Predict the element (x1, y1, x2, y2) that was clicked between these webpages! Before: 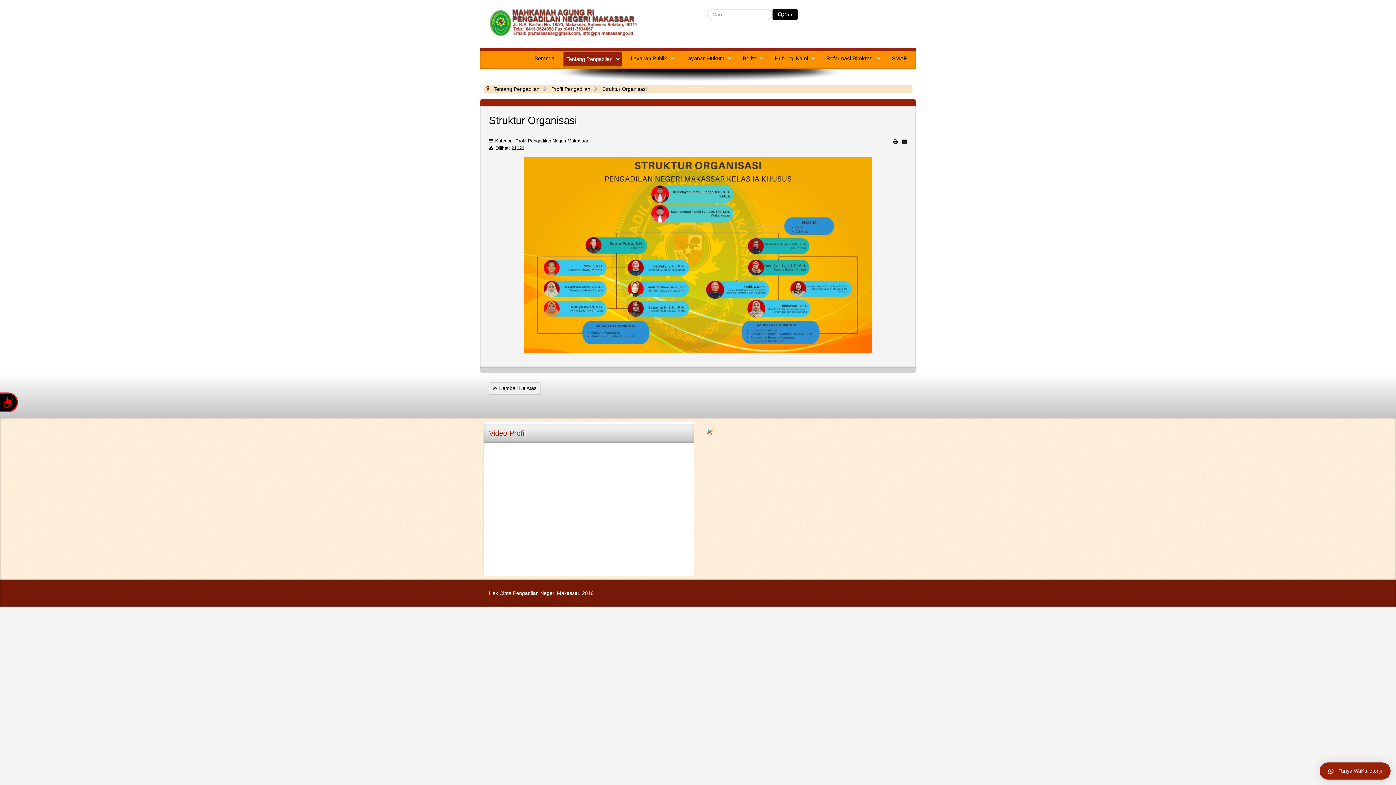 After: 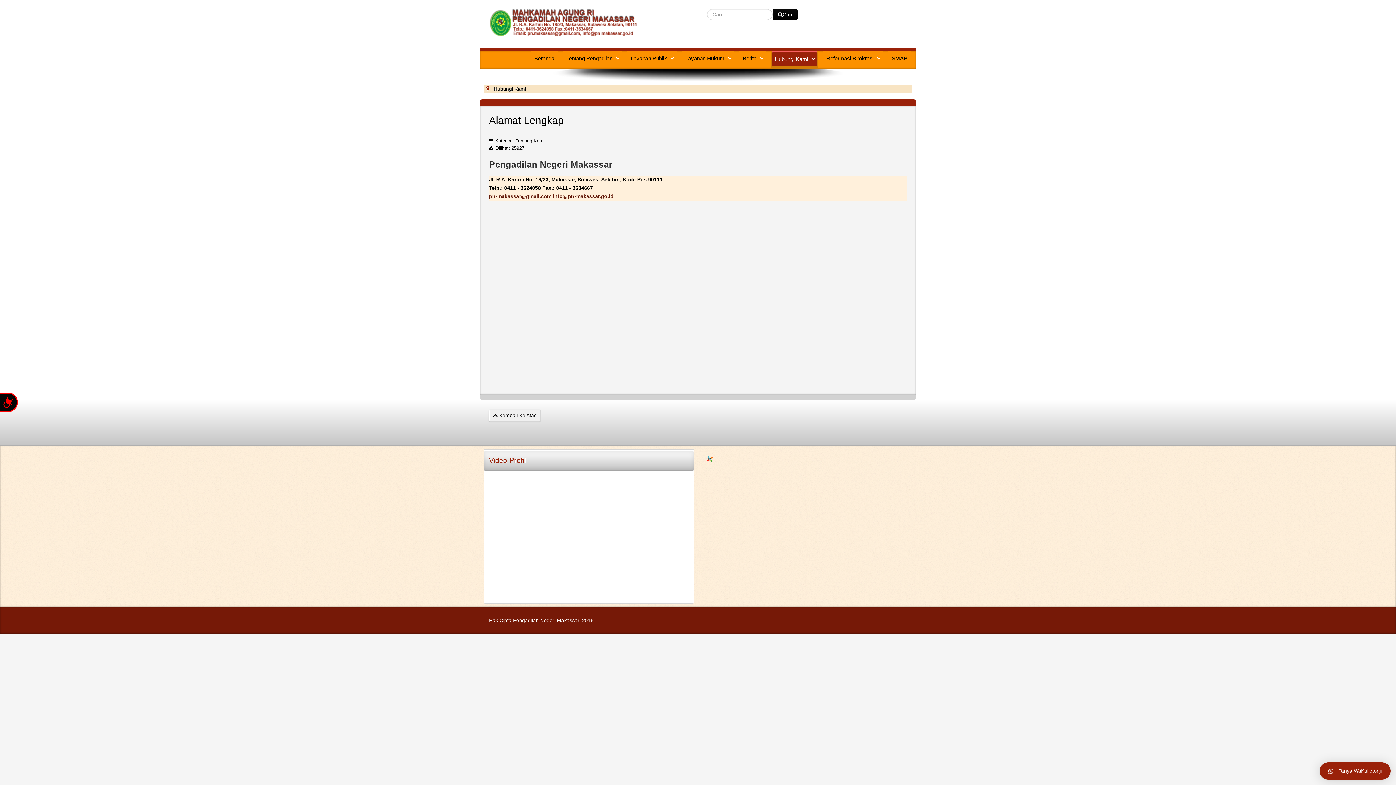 Action: bbox: (772, 51, 817, 65) label: Hubungi Kami